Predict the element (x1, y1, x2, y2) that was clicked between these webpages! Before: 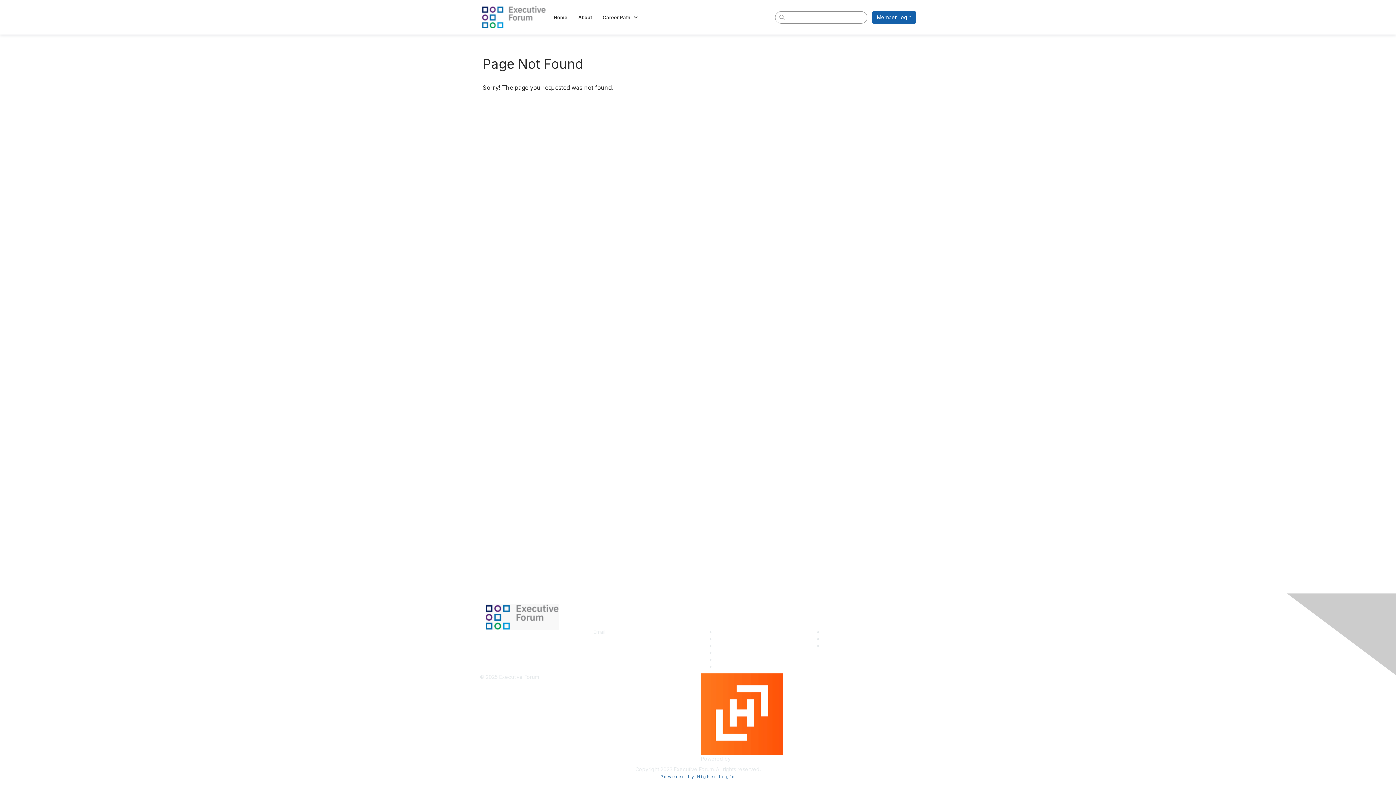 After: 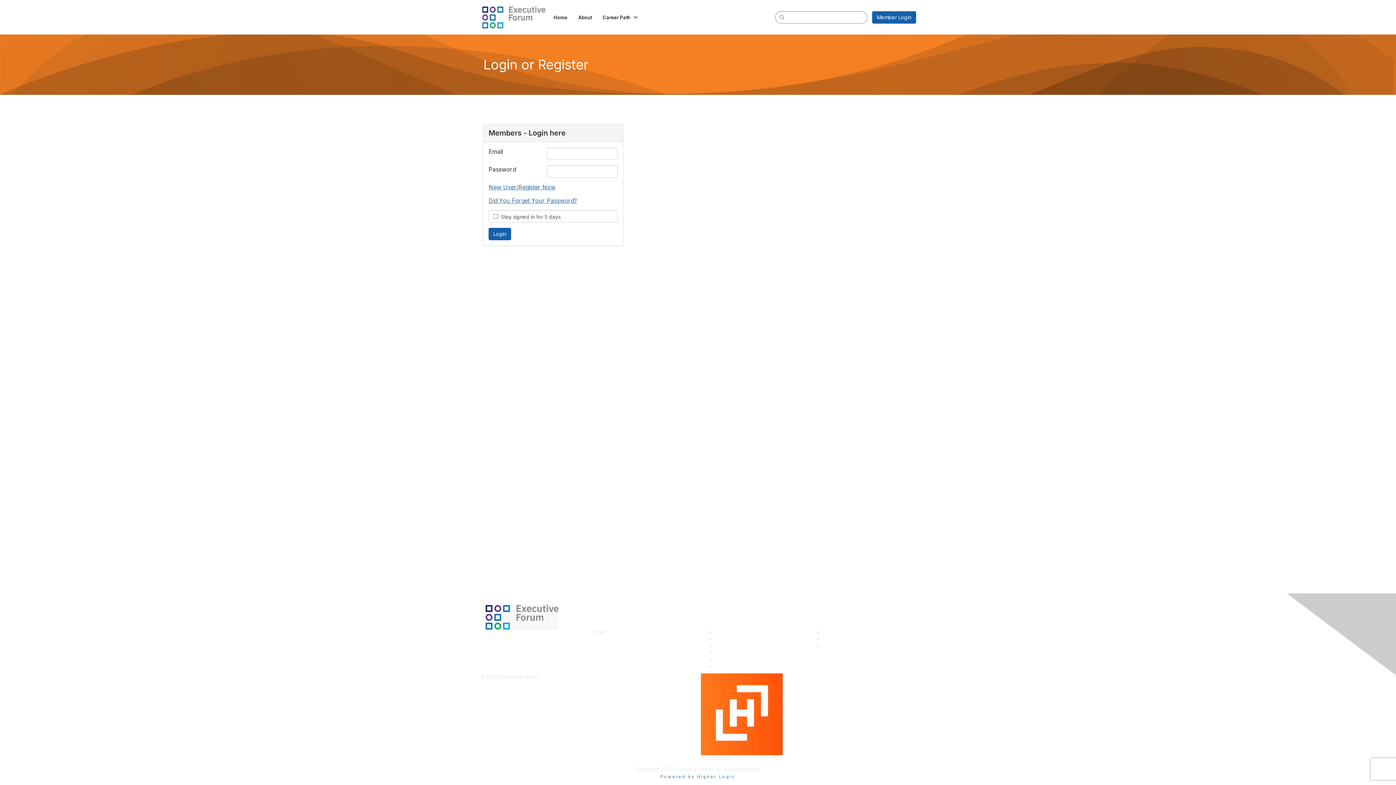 Action: label: Member Login bbox: (872, 11, 916, 23)